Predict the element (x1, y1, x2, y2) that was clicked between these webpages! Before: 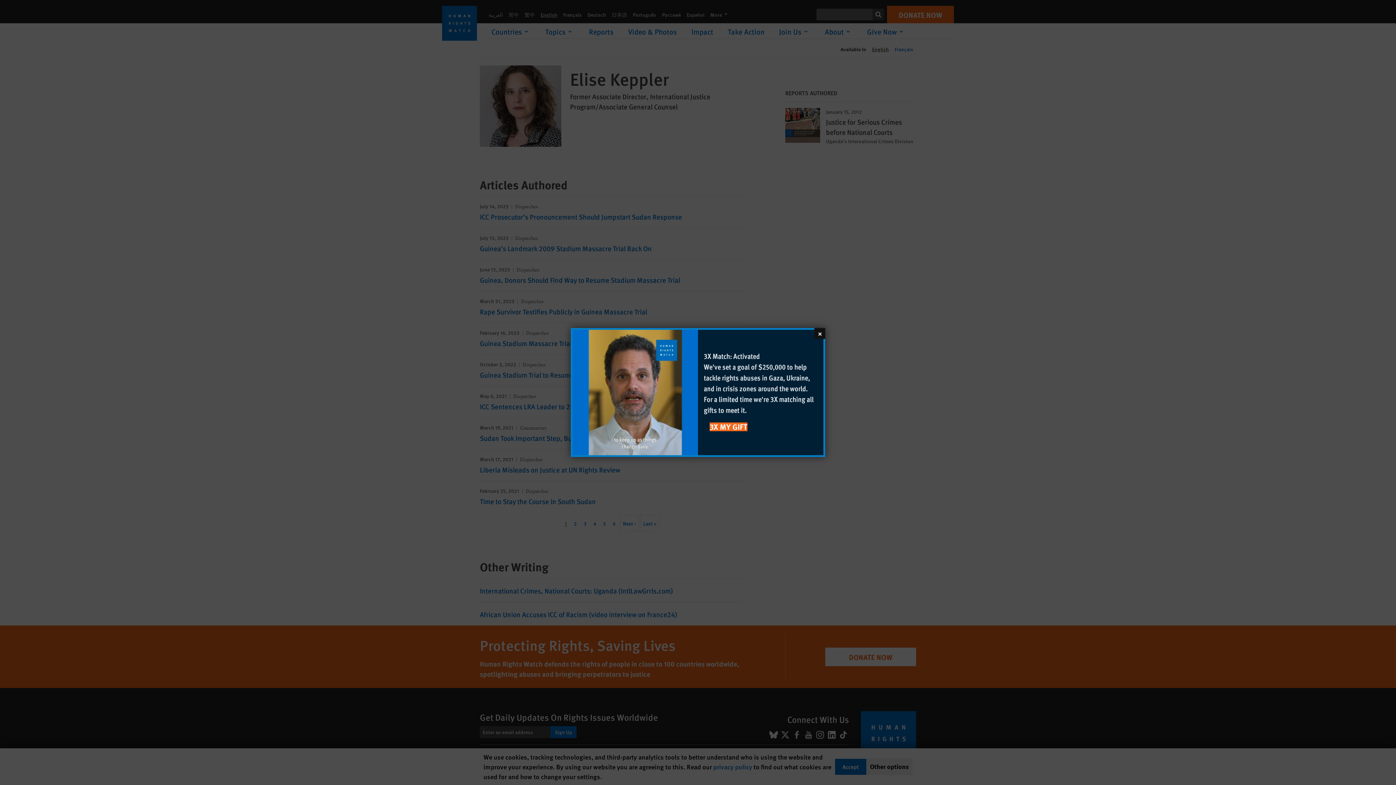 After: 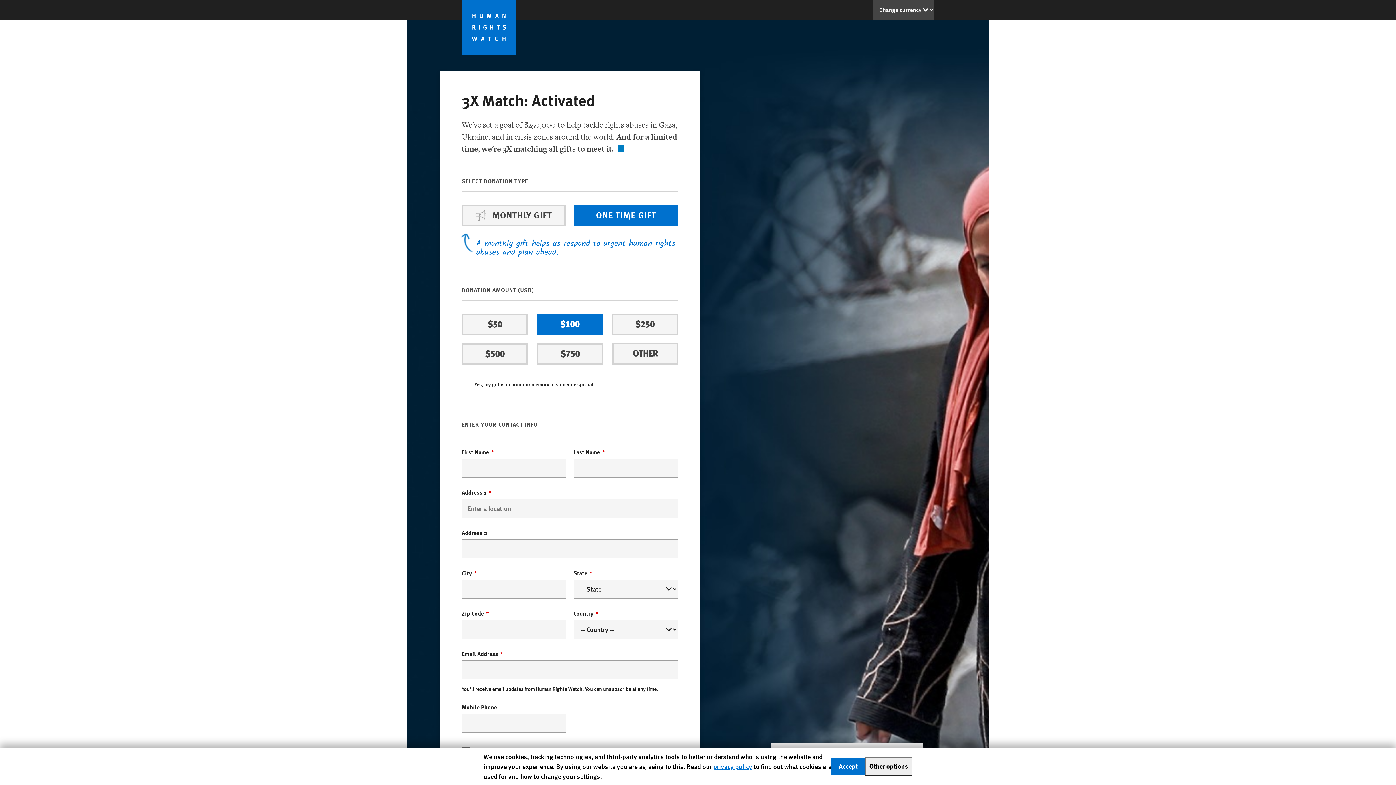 Action: bbox: (698, 330, 823, 455) label: 3X Match: Activated

We've set a goal of $250,000 to help tackle rights abuses in Gaza, Ukraine, and in crisis zones around the world. For a limited time we're 3X matching all gifts to meet it.

3X MY GIFT